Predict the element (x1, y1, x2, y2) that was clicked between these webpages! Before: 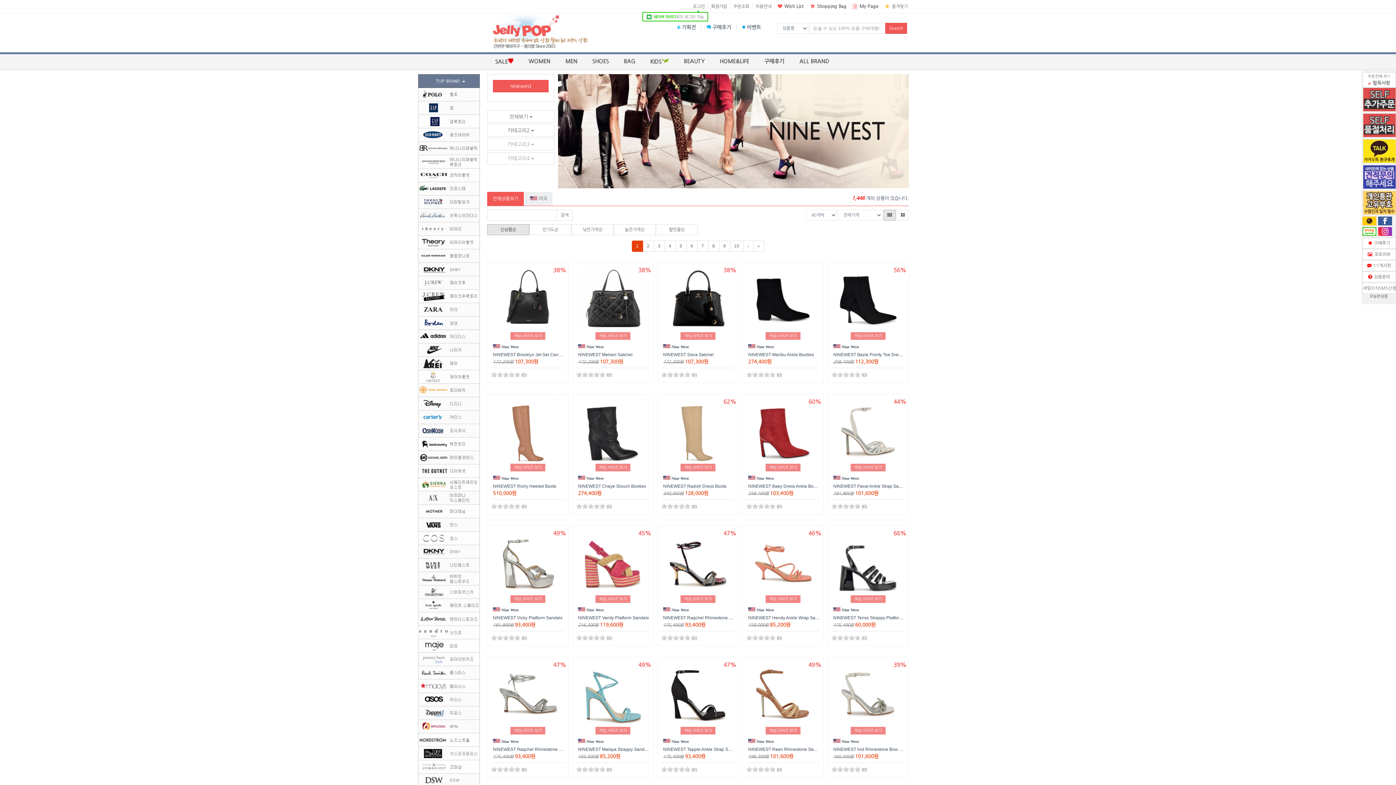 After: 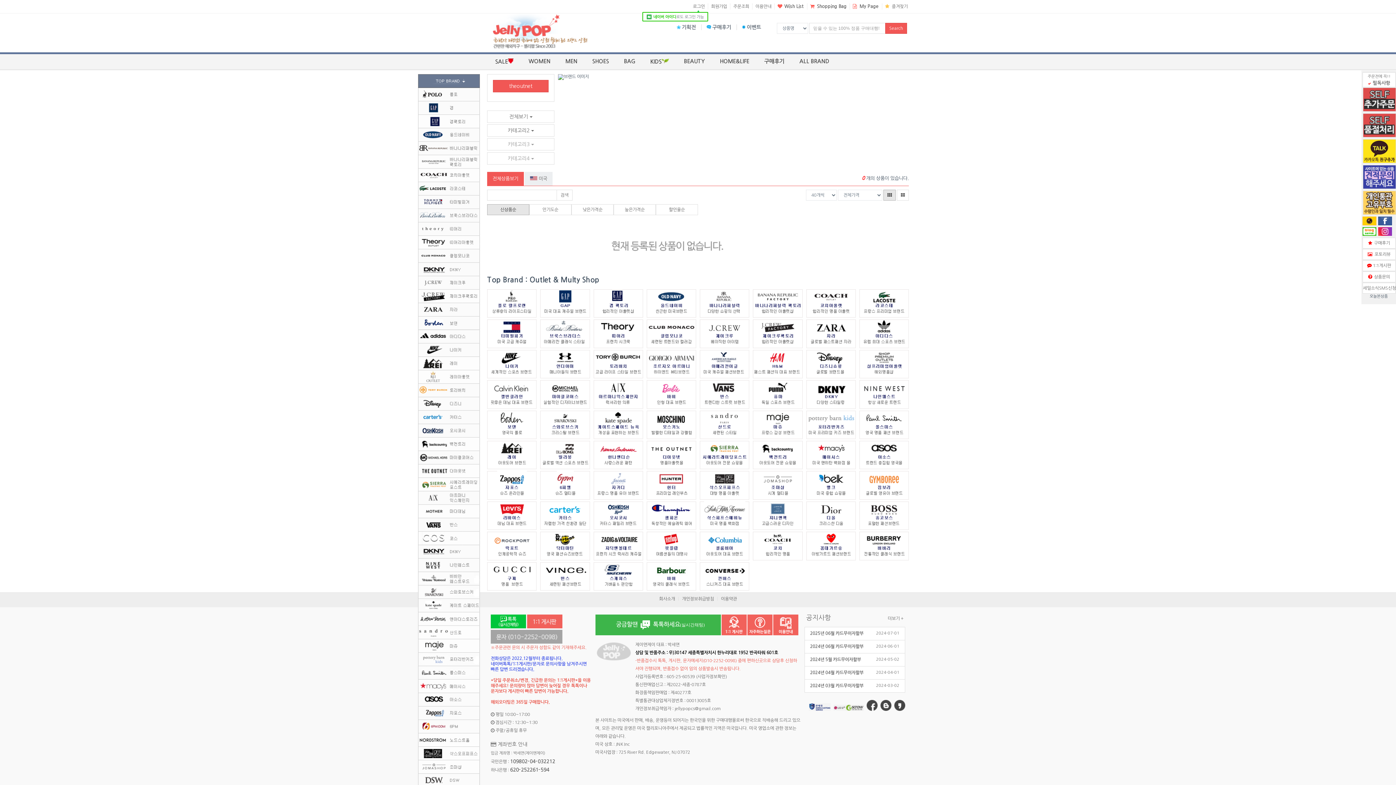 Action: bbox: (418, 474, 480, 478)